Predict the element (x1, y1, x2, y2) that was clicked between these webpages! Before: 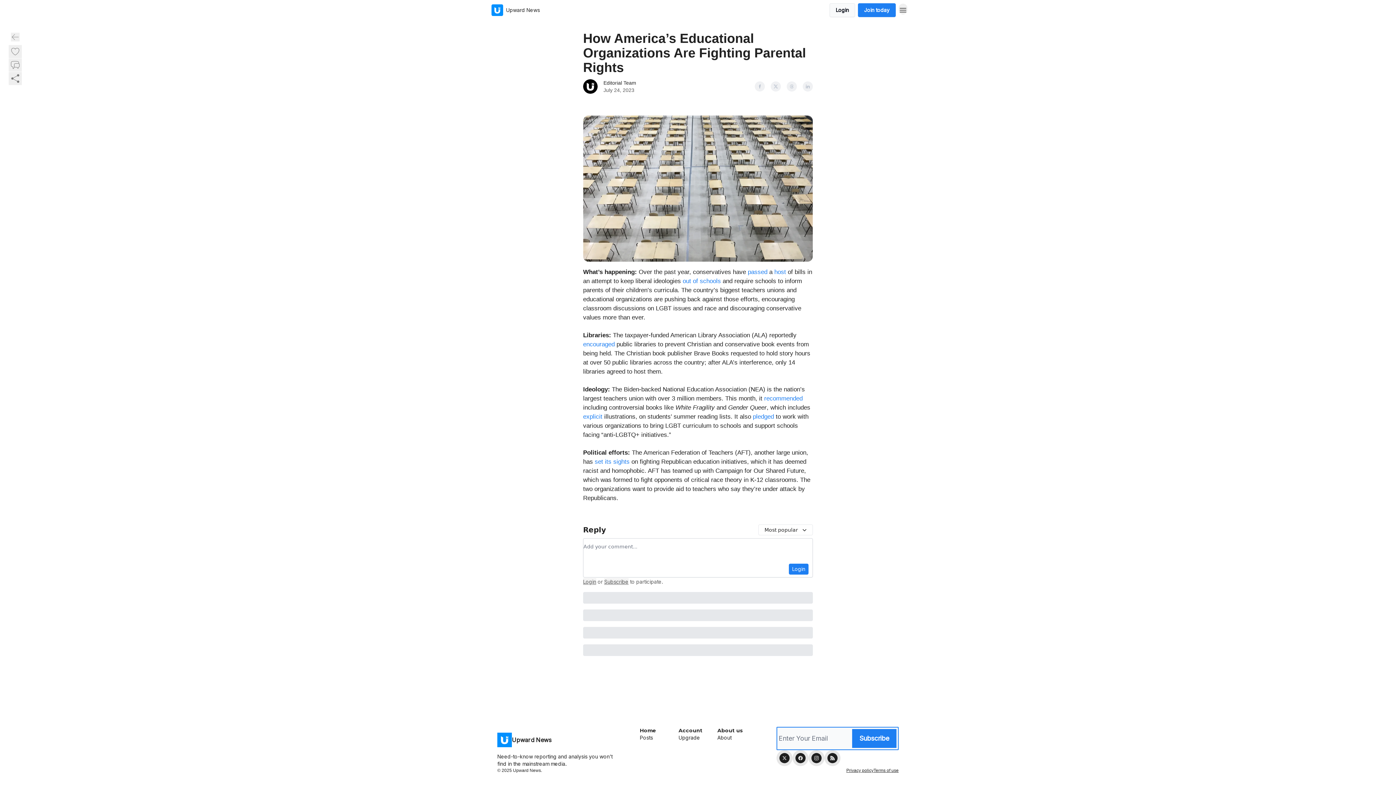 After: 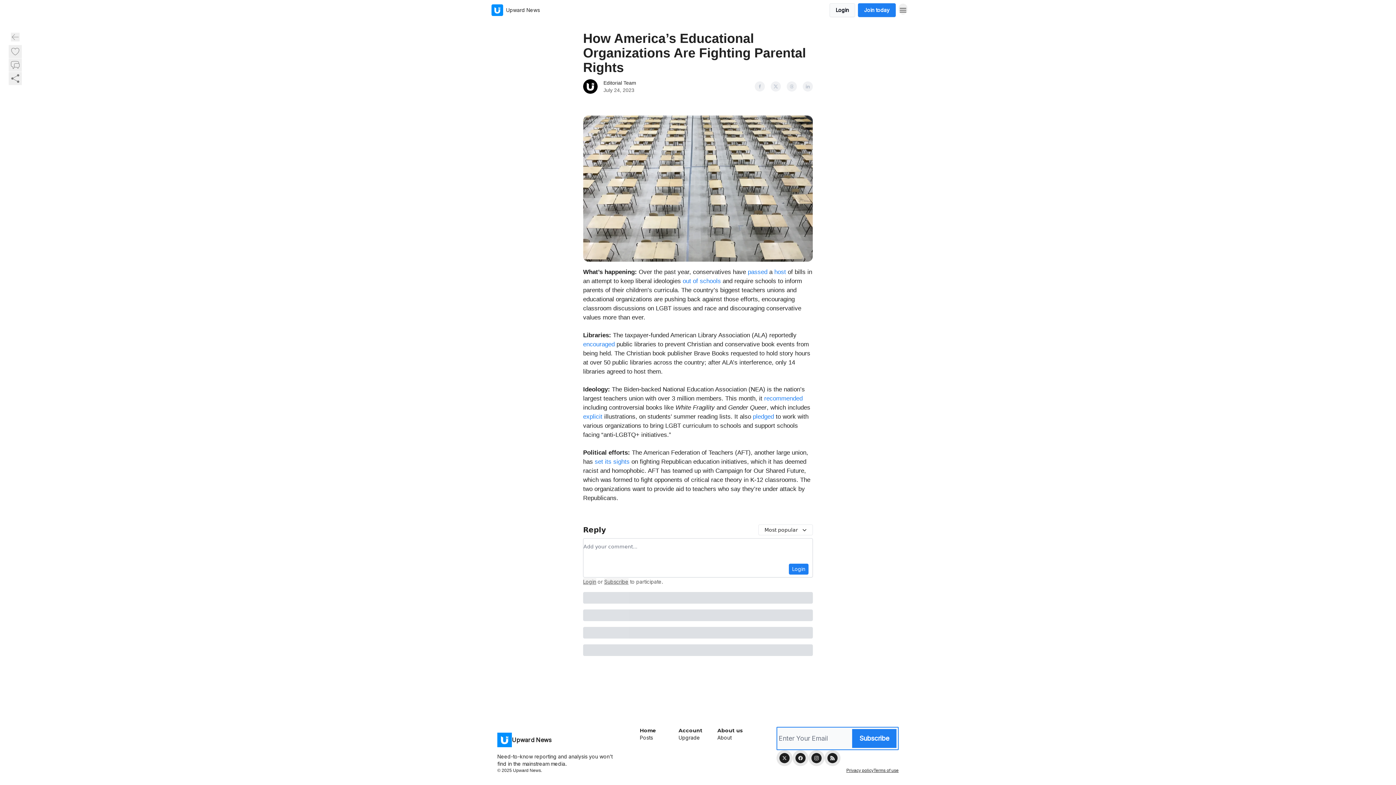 Action: label: explicit bbox: (583, 413, 602, 420)